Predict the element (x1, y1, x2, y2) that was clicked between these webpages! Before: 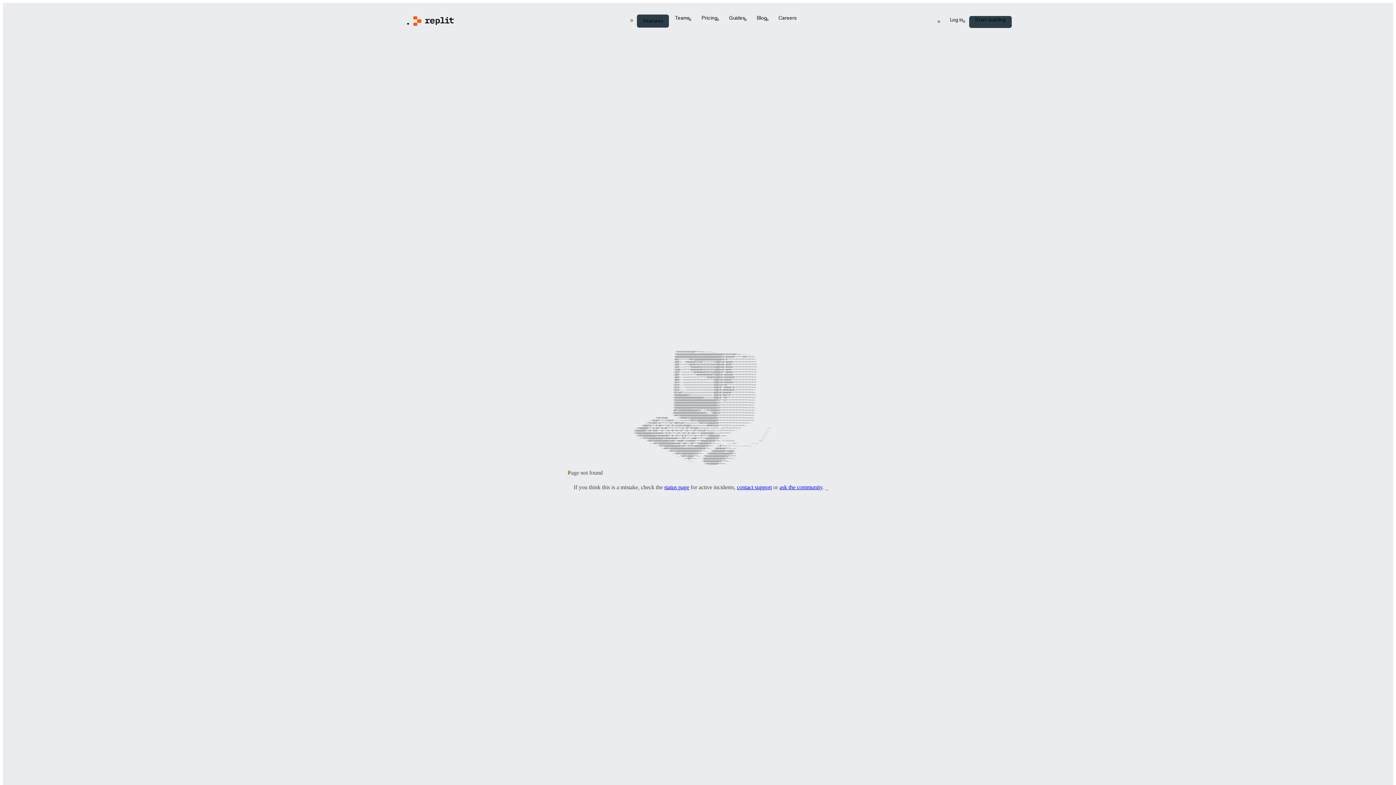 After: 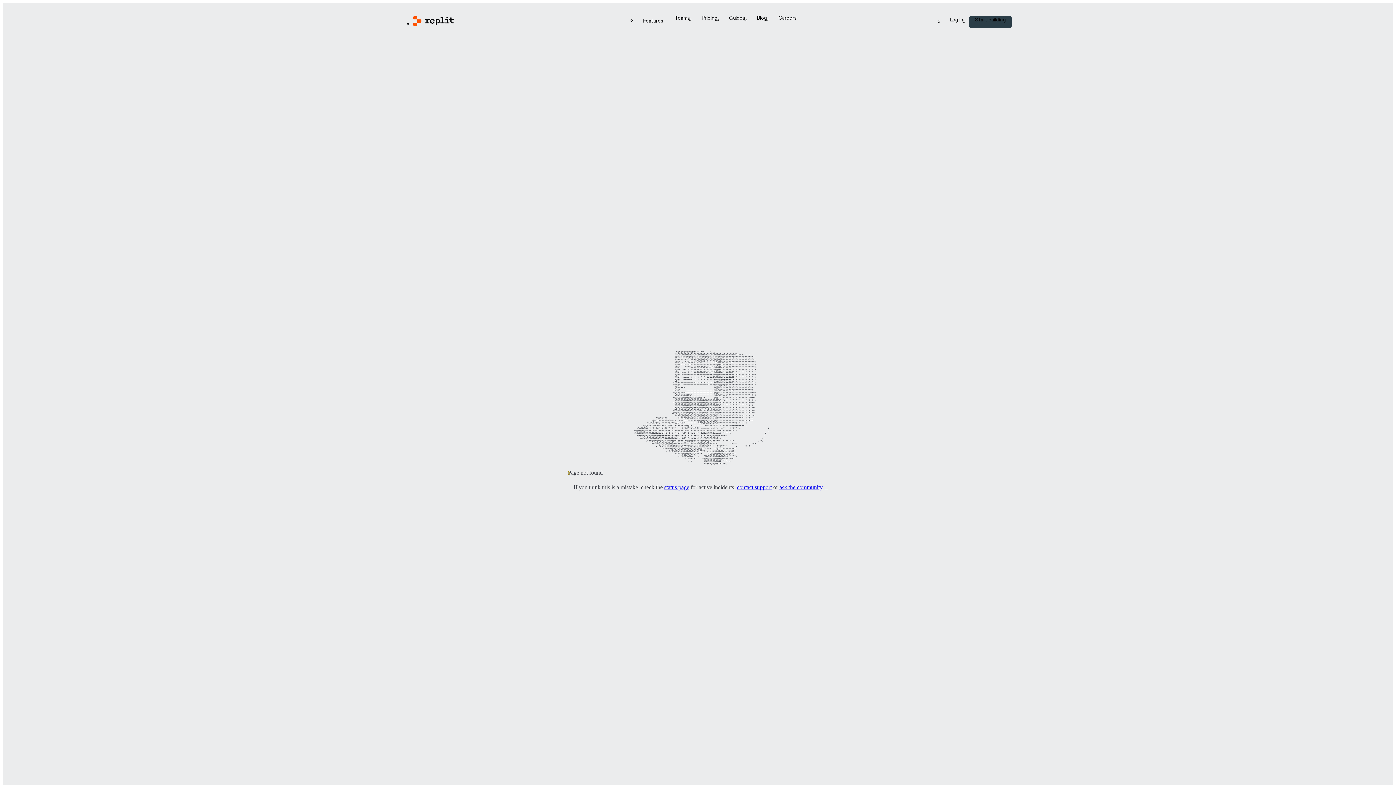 Action: label: Features bbox: (637, 14, 669, 27)